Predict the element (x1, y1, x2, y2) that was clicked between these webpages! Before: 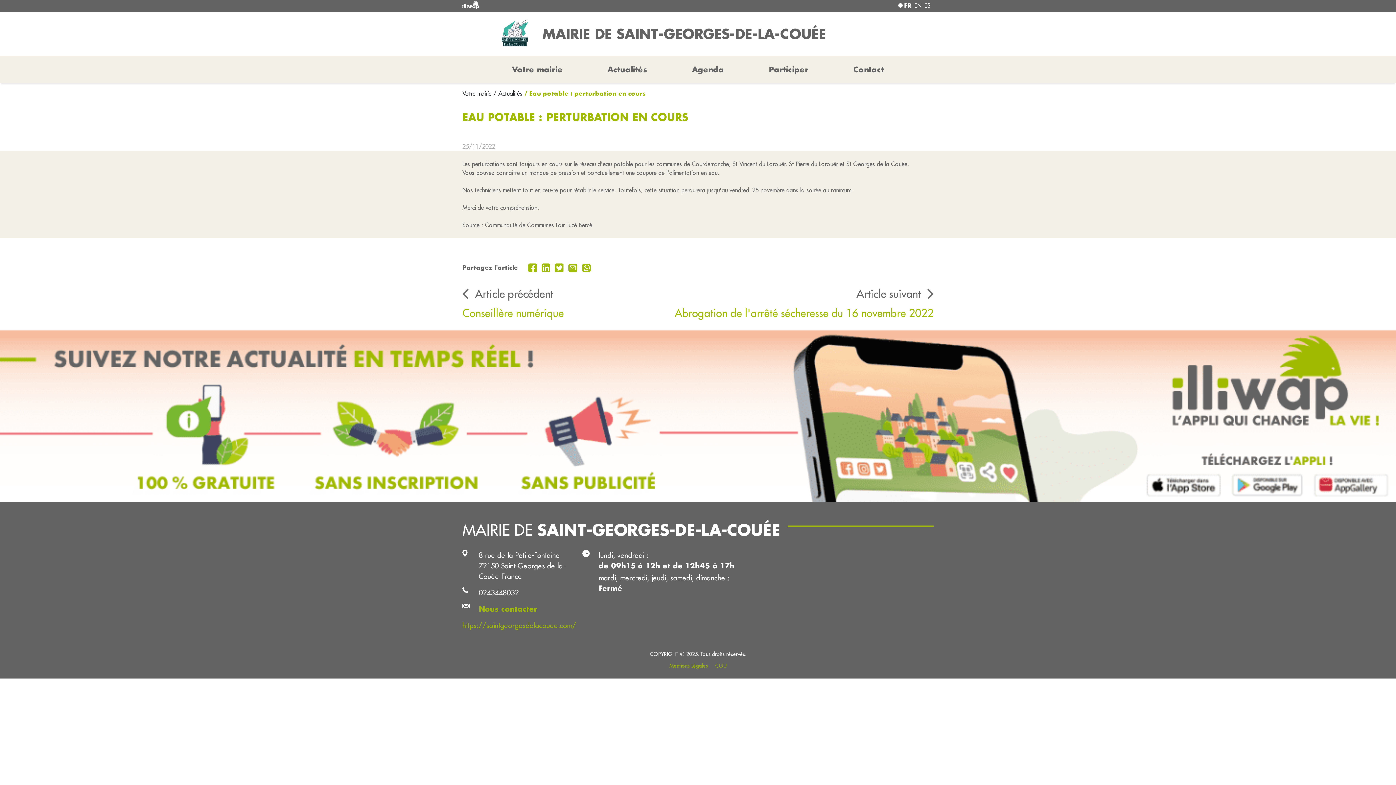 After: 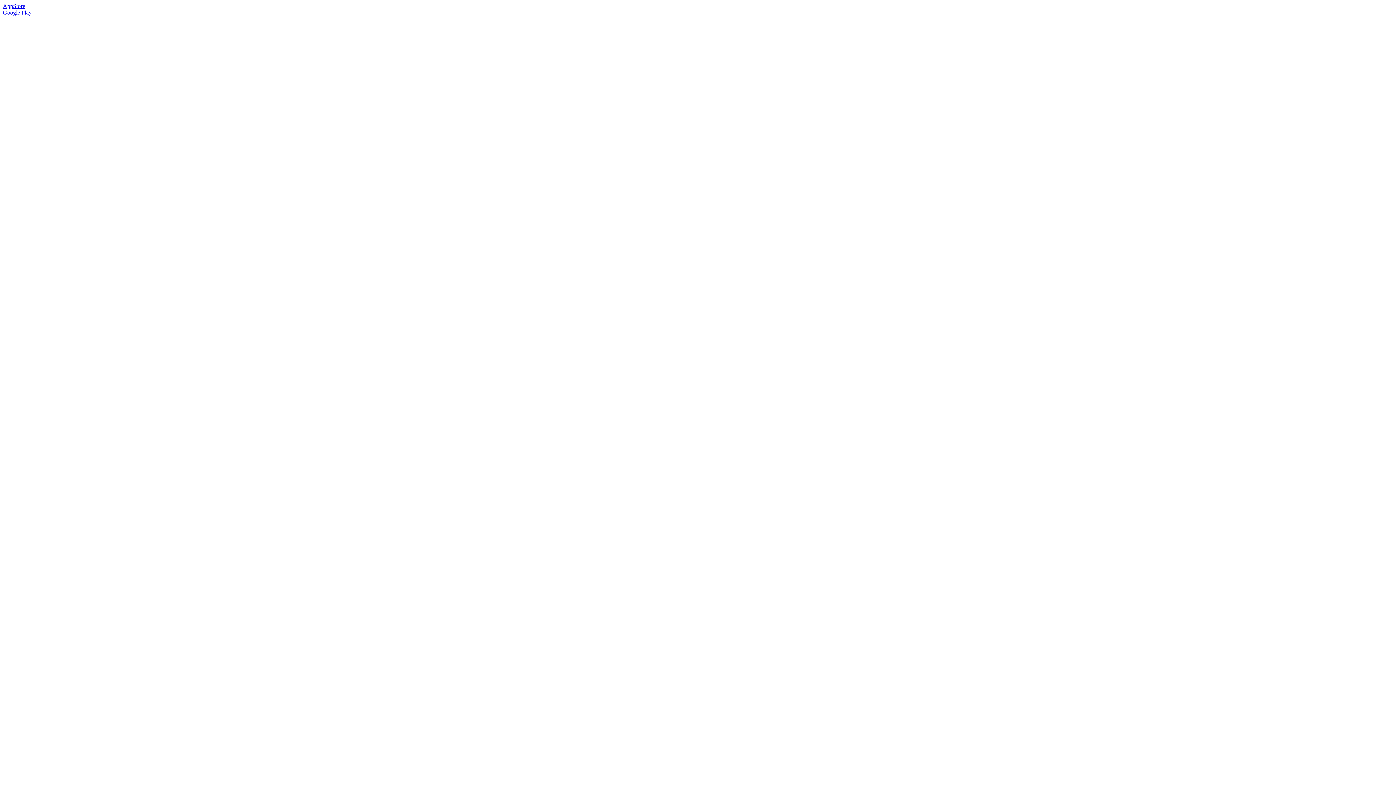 Action: bbox: (0, 329, 1396, 502)